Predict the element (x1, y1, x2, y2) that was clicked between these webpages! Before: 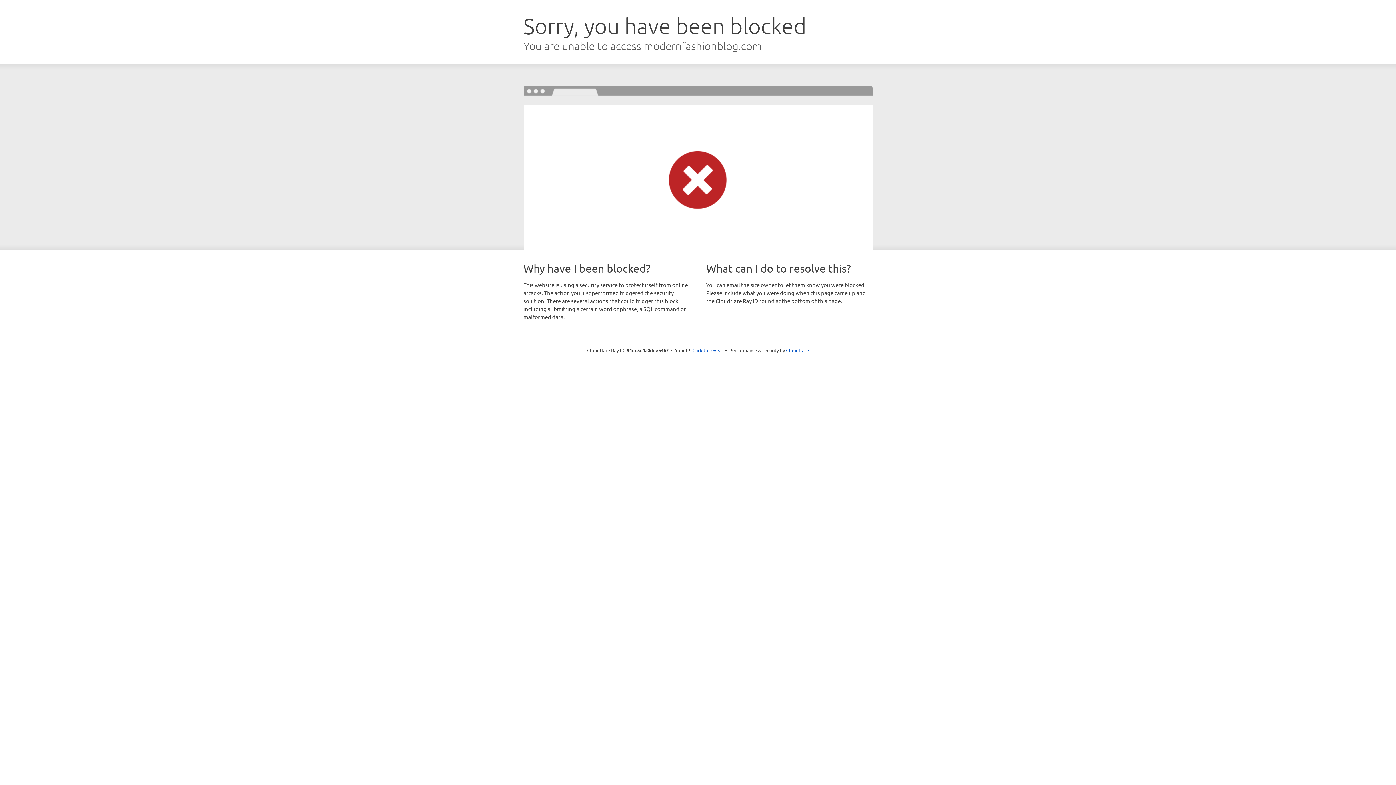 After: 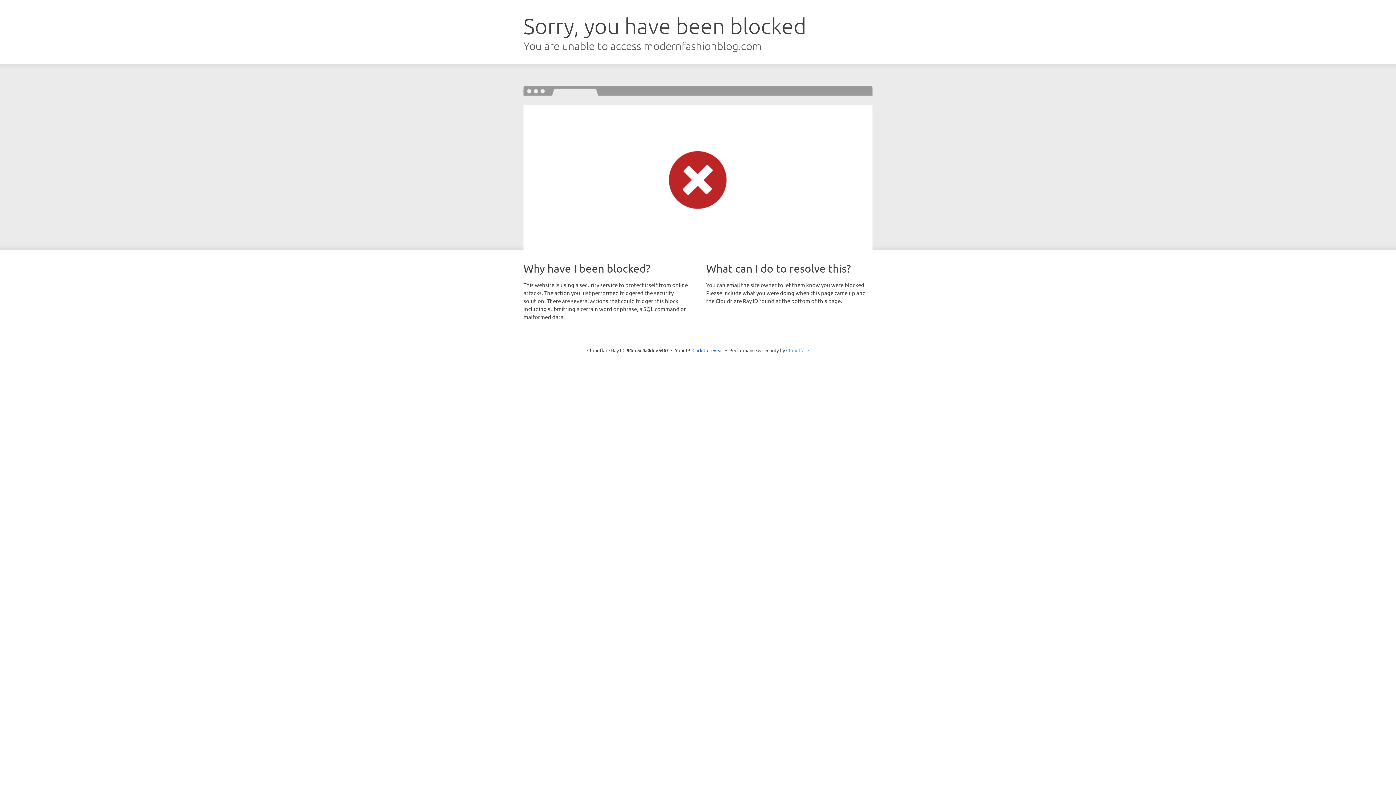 Action: bbox: (786, 347, 809, 353) label: Cloudflare